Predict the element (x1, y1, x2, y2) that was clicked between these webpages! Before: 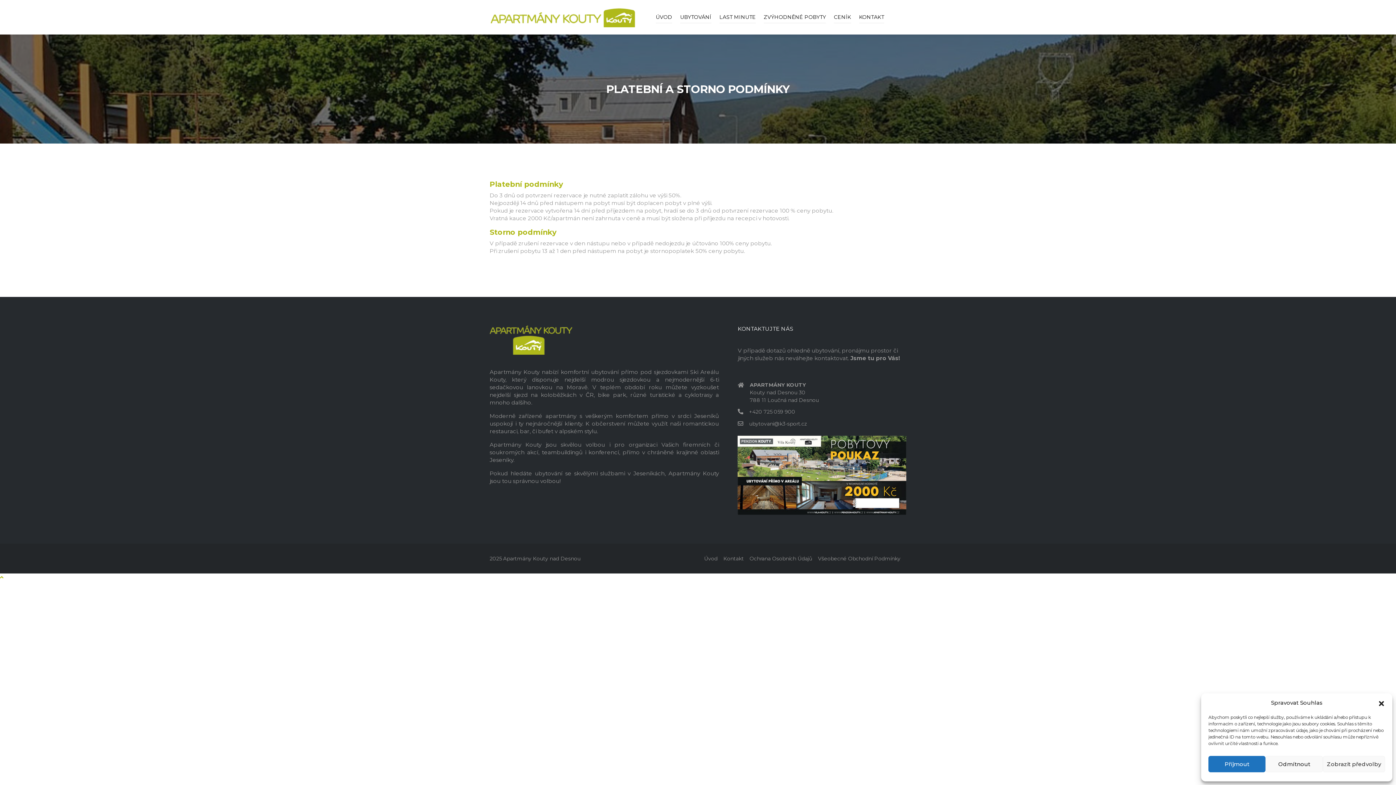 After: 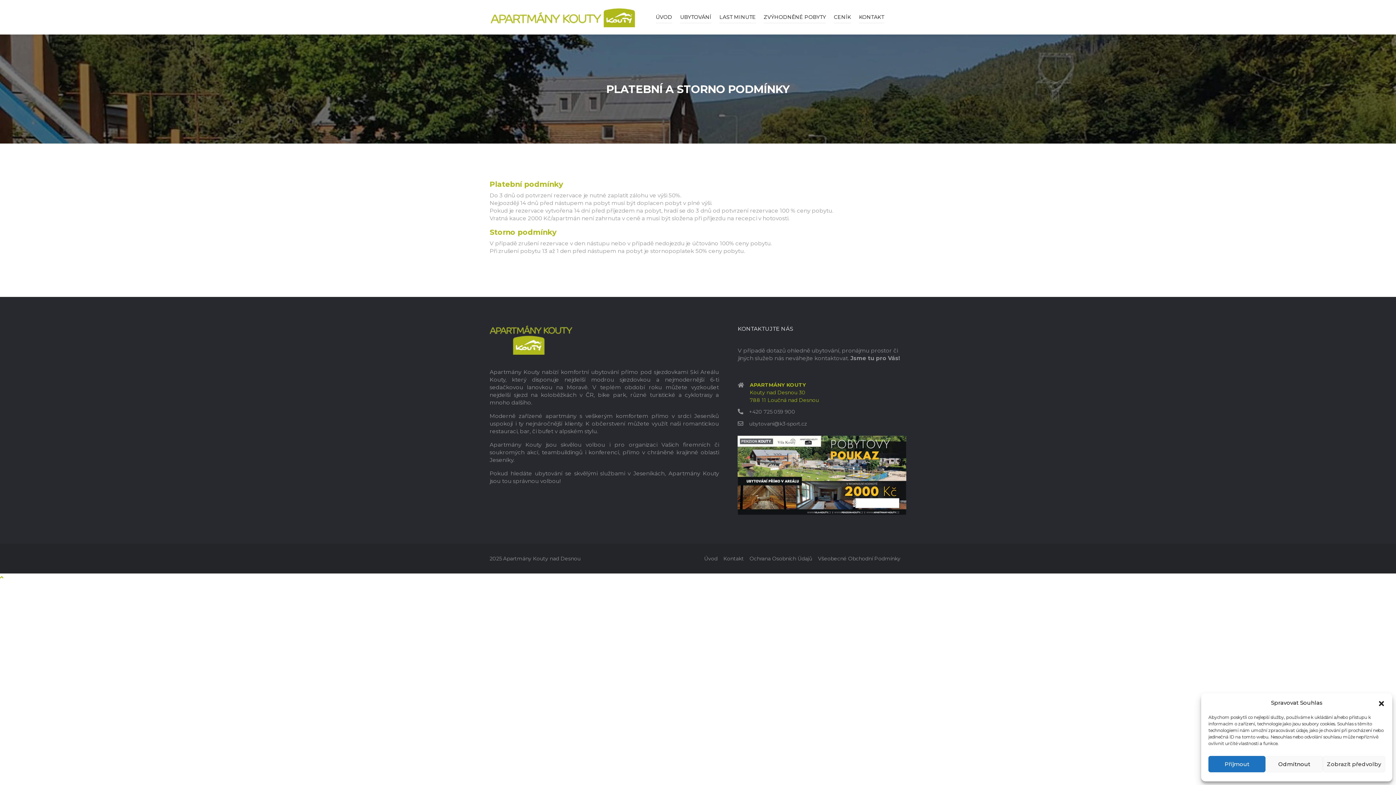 Action: bbox: (749, 381, 819, 404) label: APARTMÁNY KOUTY
Kouty nad Desnou 30
788 11 Loučná nad Desnou